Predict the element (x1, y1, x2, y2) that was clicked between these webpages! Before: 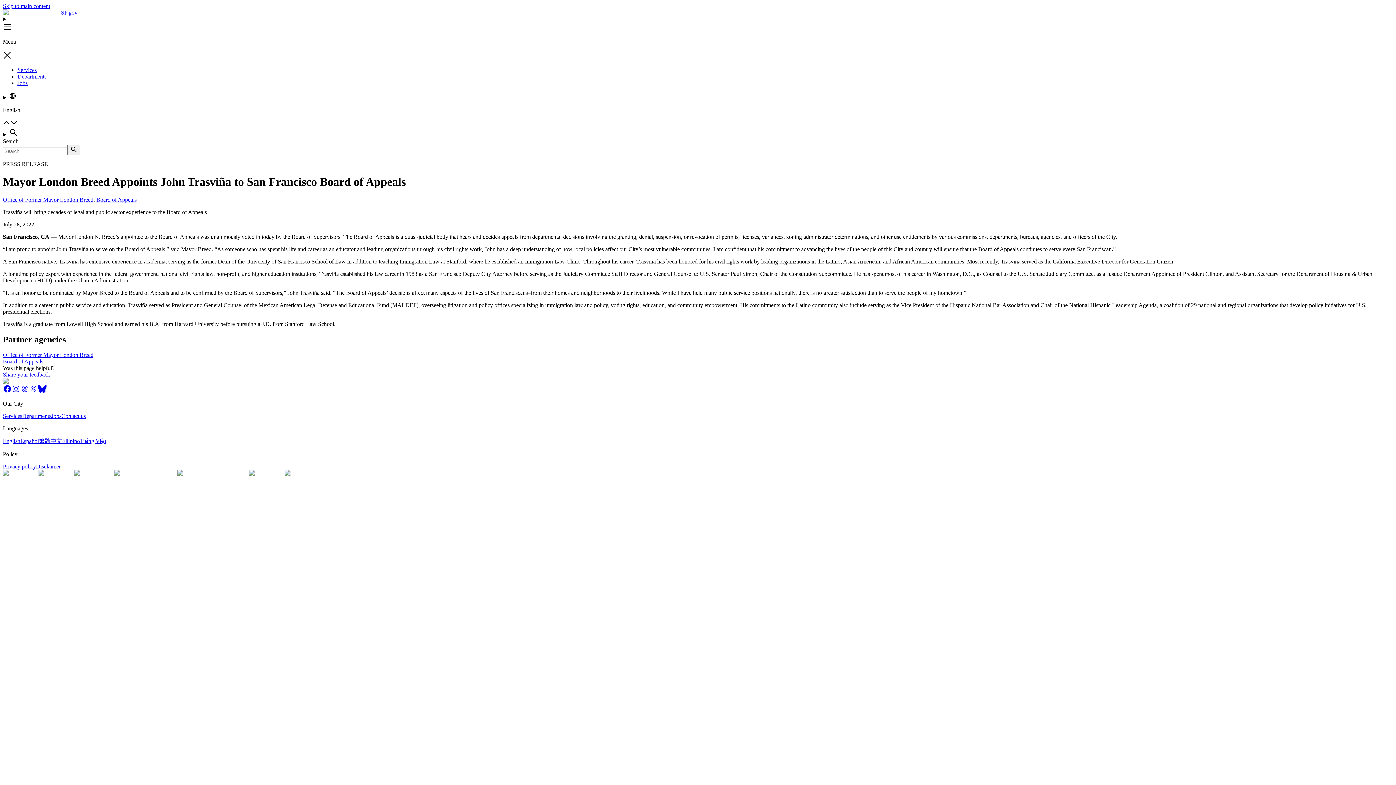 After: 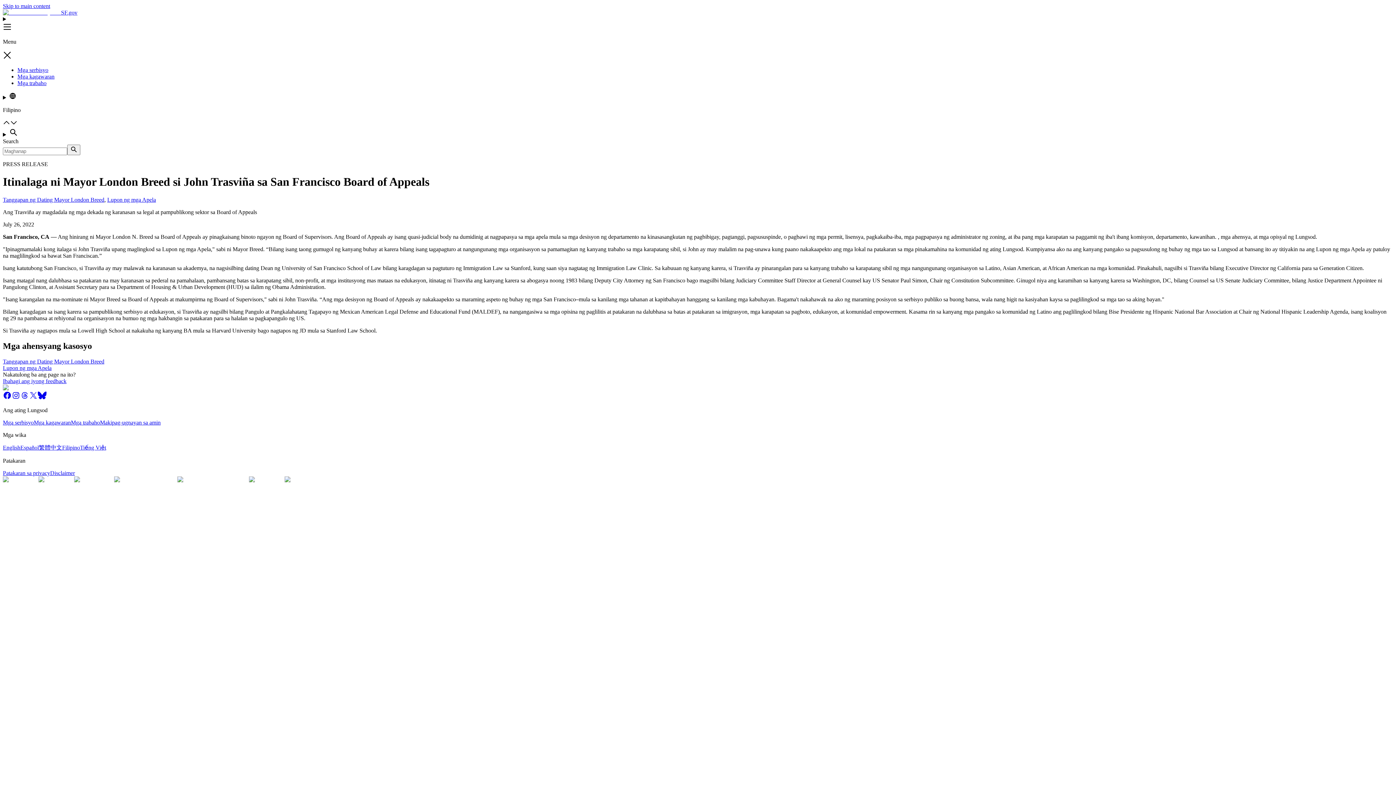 Action: label: Filipino bbox: (62, 438, 80, 444)